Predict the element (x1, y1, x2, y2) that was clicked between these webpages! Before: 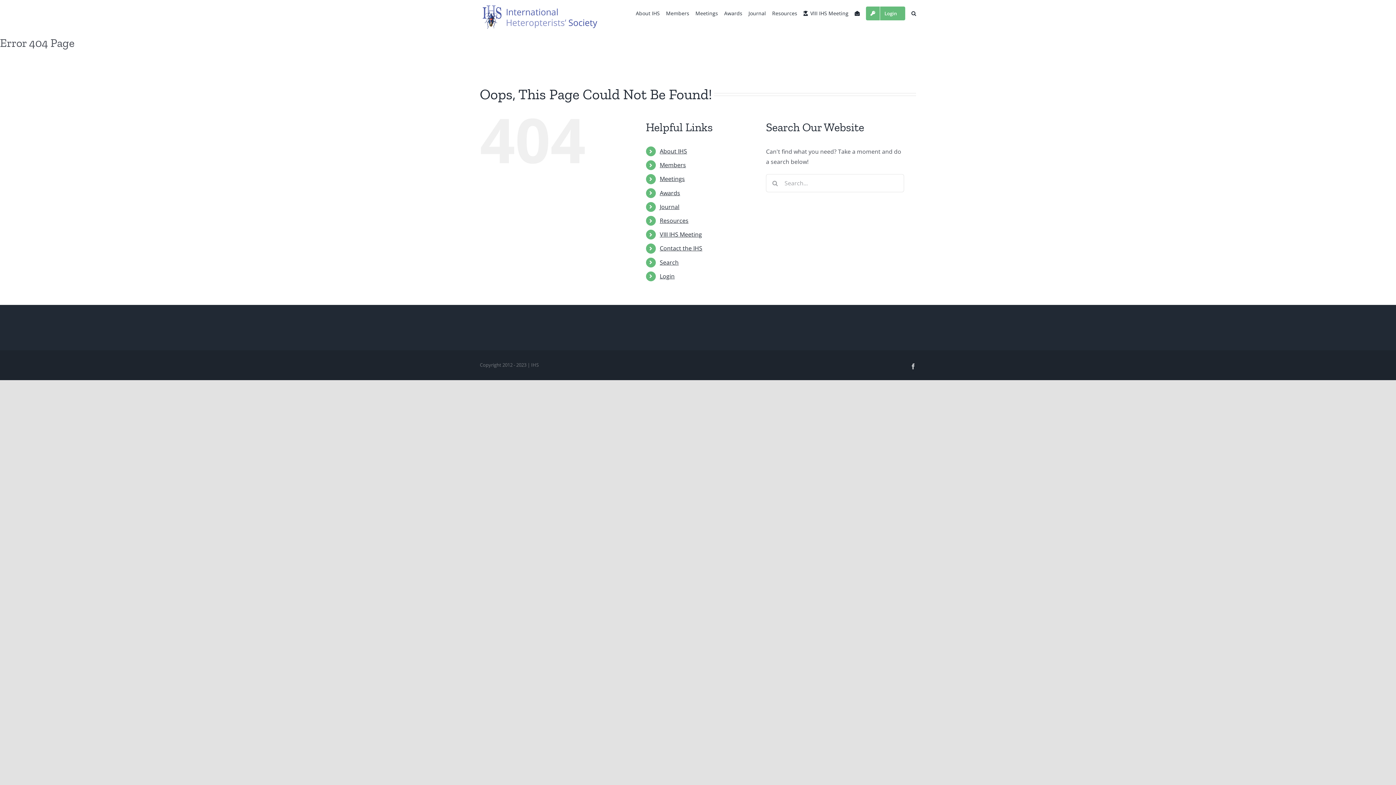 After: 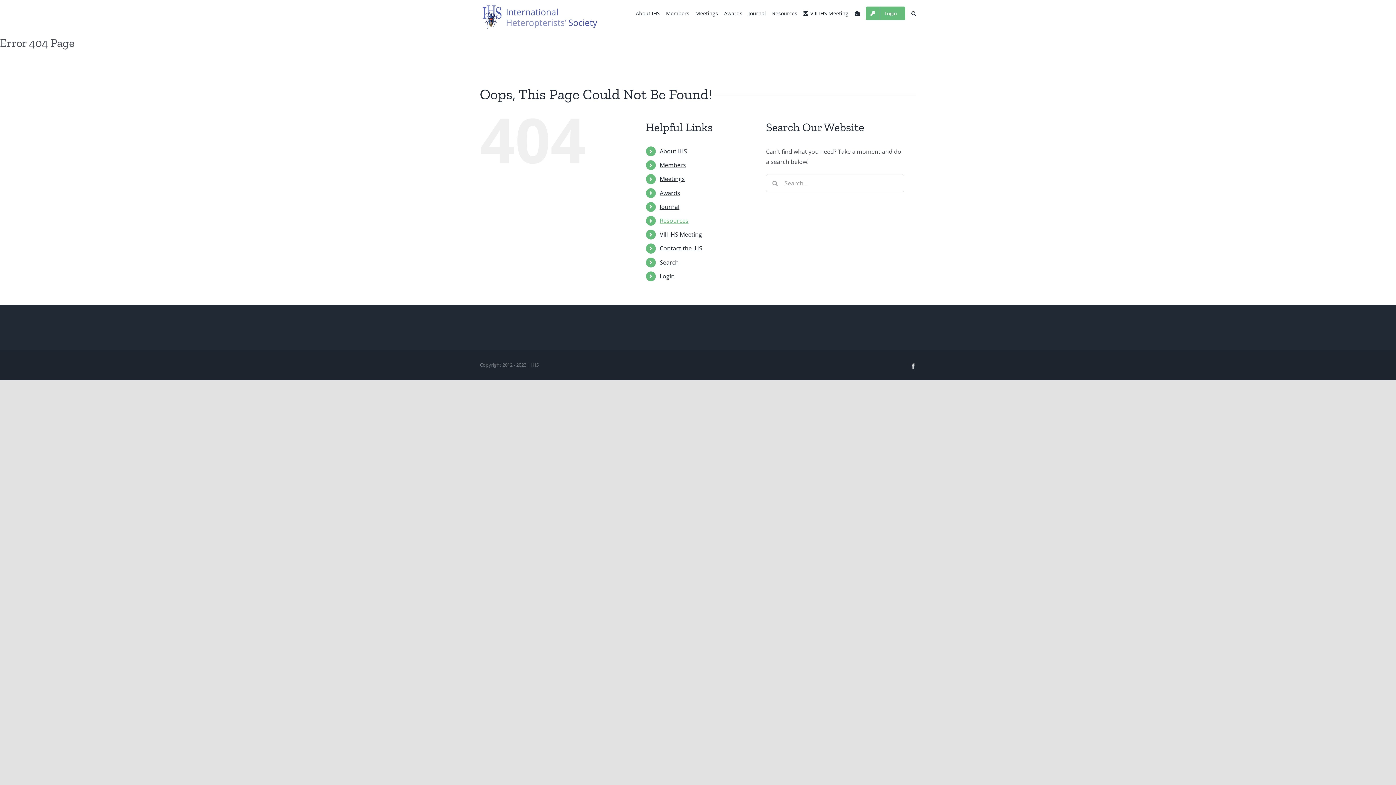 Action: label: Resources bbox: (659, 216, 688, 224)